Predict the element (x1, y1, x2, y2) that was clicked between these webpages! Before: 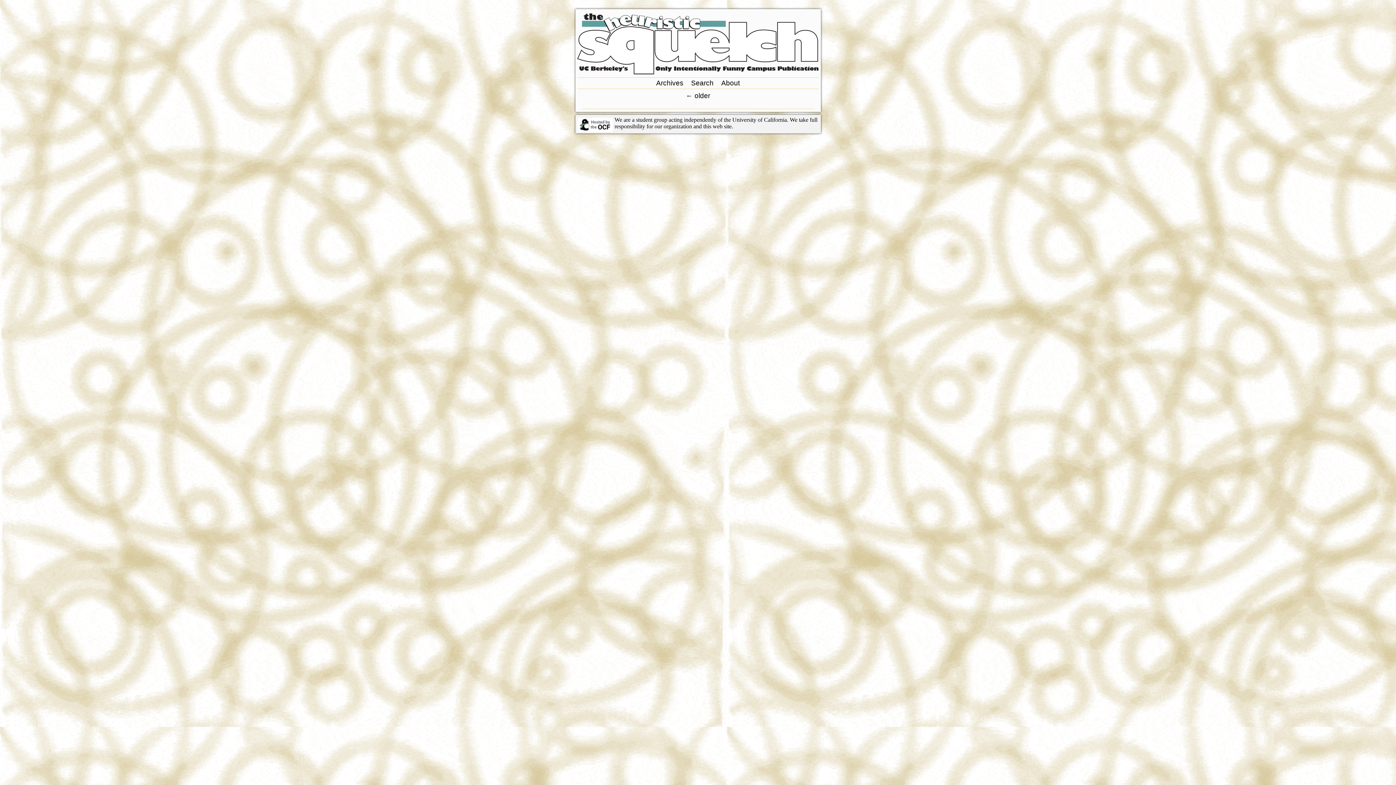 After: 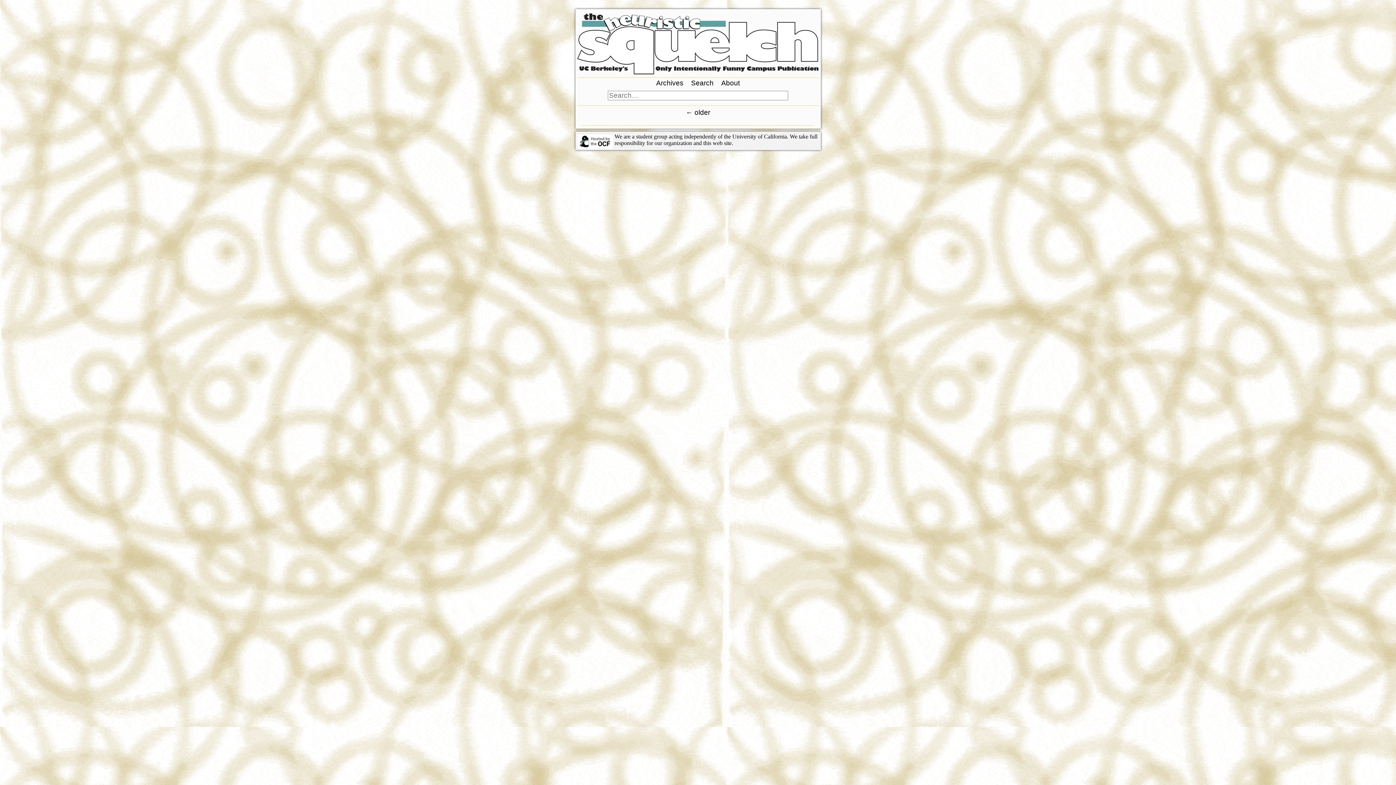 Action: bbox: (691, 79, 713, 87) label: Search